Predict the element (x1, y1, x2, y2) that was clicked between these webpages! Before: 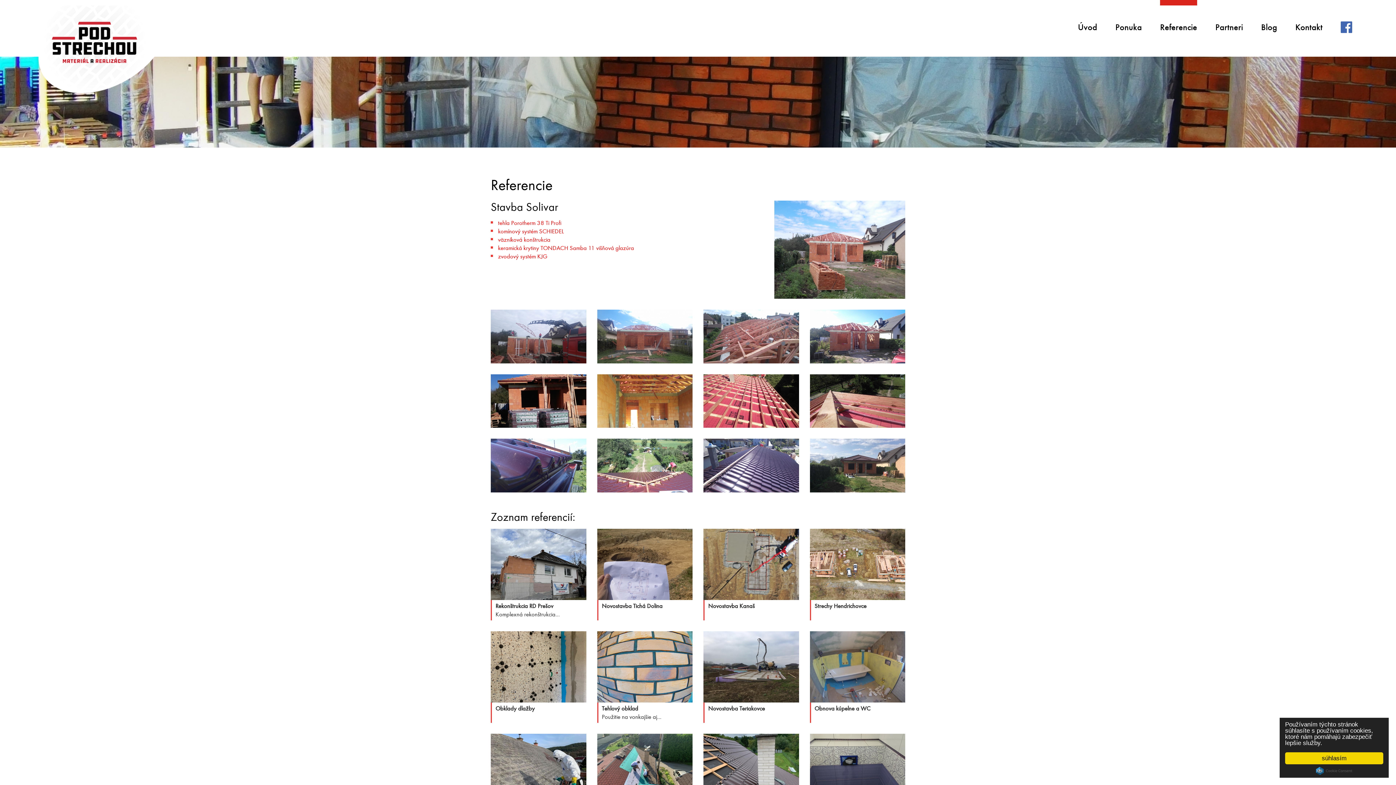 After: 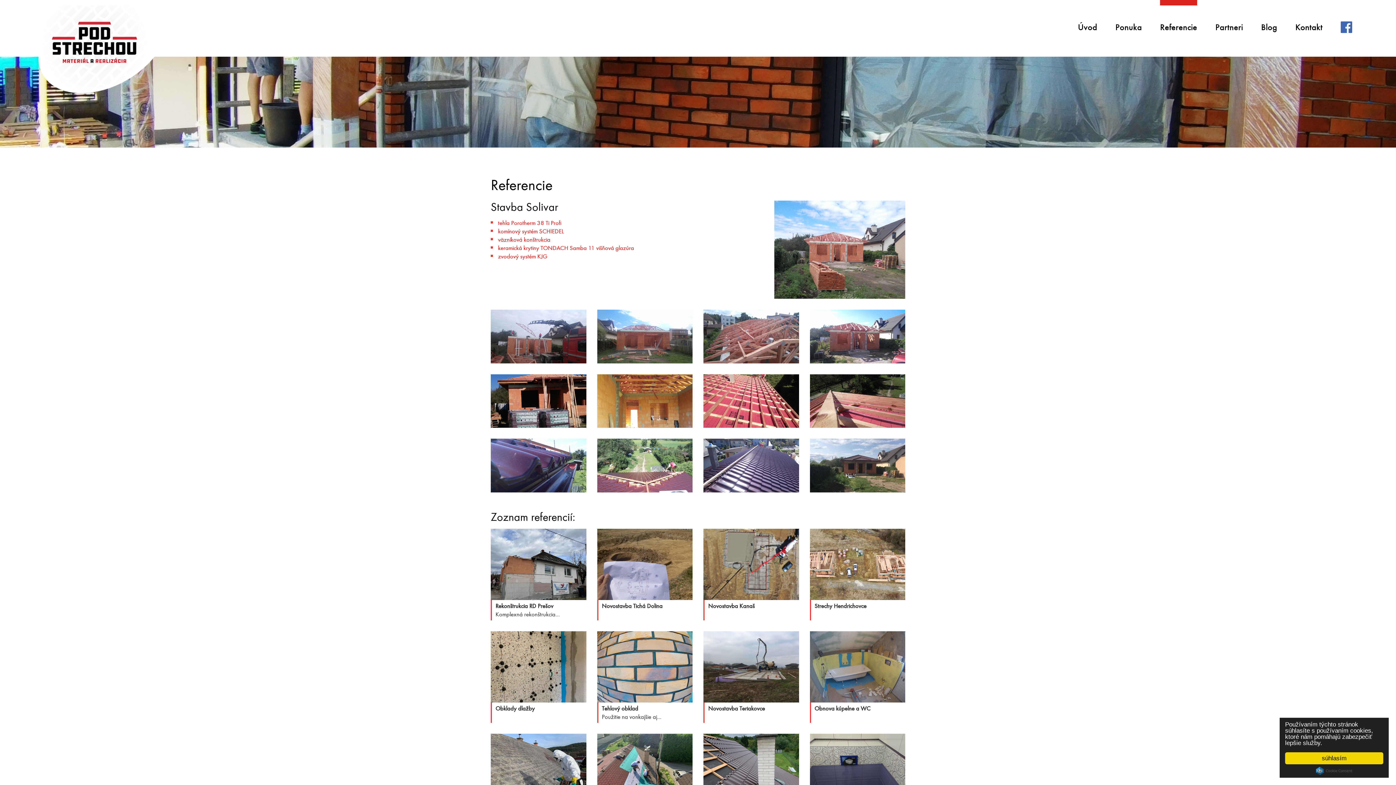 Action: bbox: (498, 244, 635, 251) label: keramická krytiny TONDACH Samba 11 višňová glazúra 